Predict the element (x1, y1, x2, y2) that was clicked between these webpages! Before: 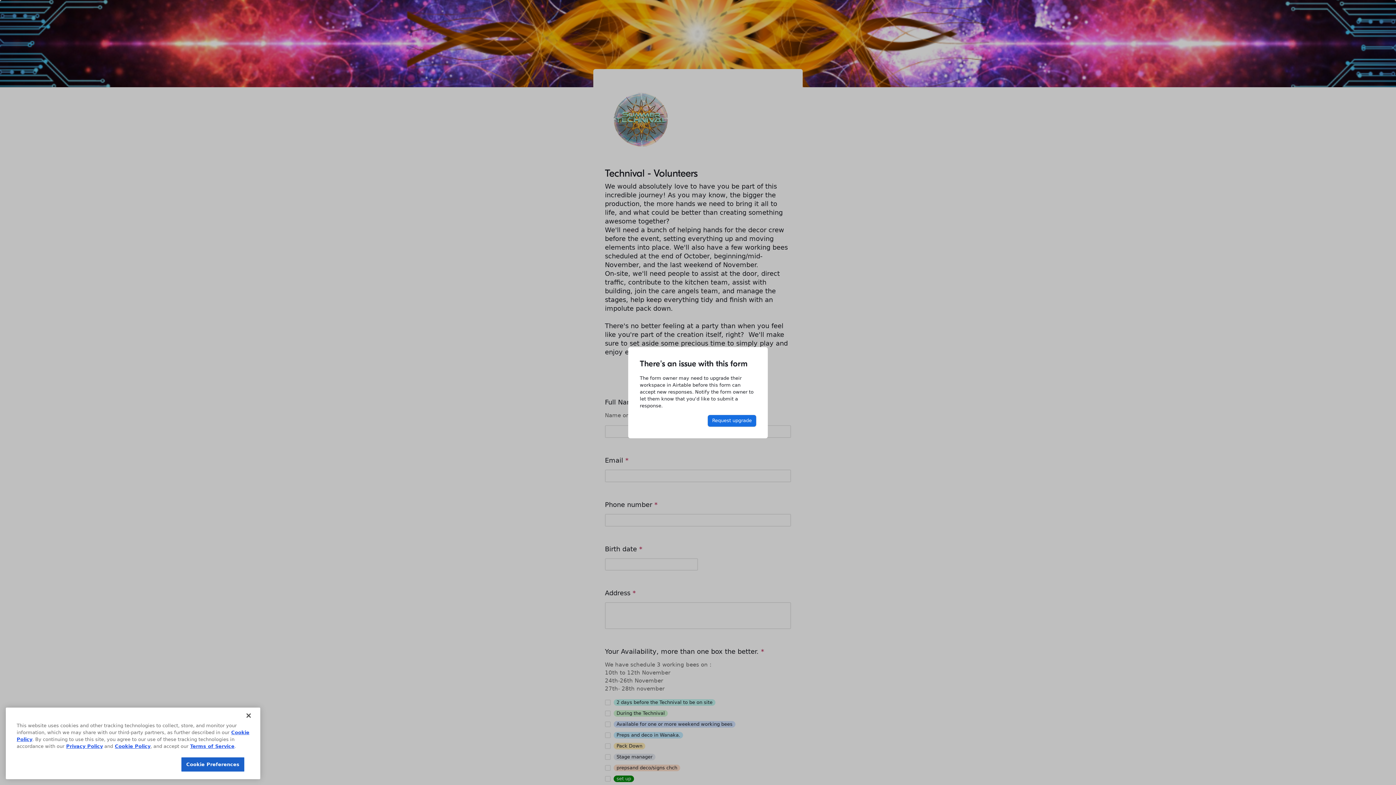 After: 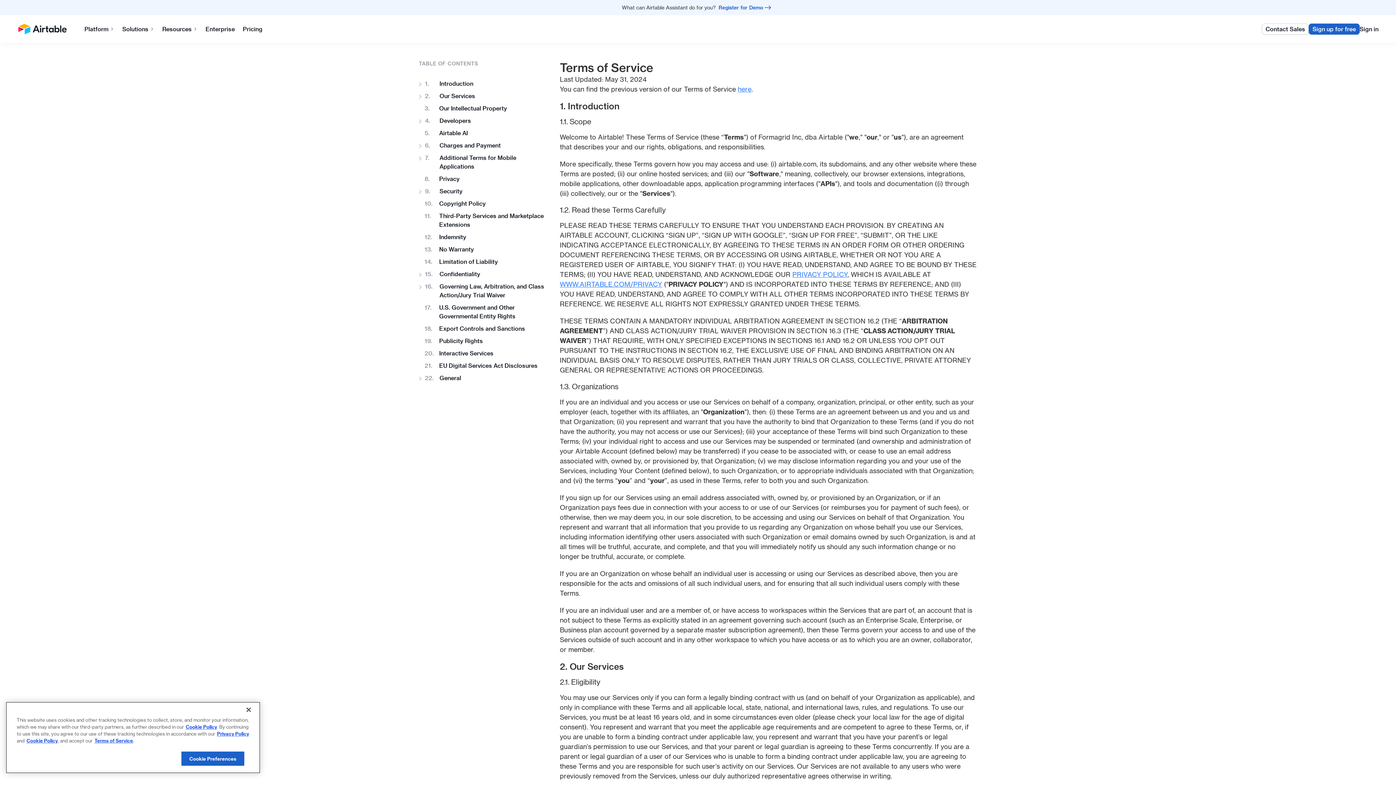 Action: label: Terms of Service bbox: (190, 744, 234, 749)